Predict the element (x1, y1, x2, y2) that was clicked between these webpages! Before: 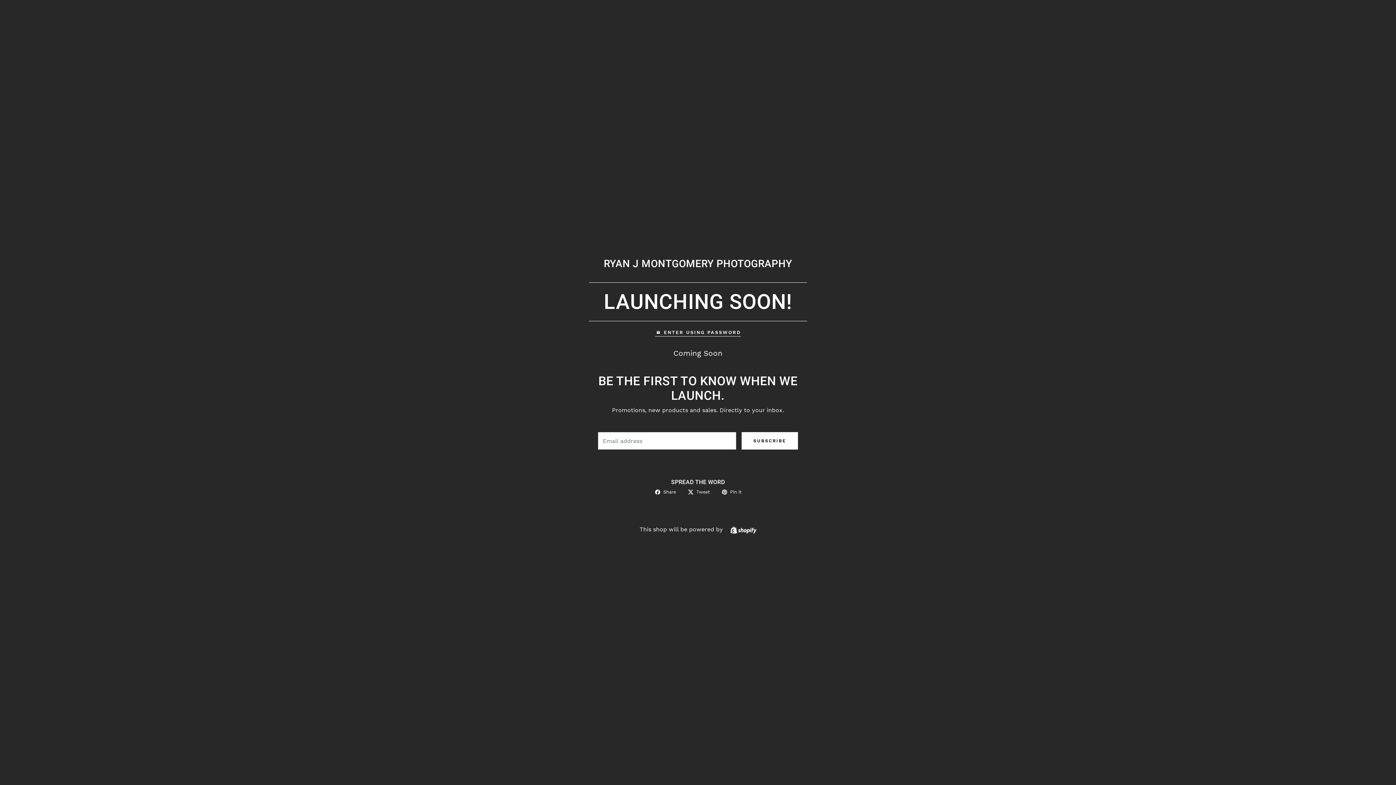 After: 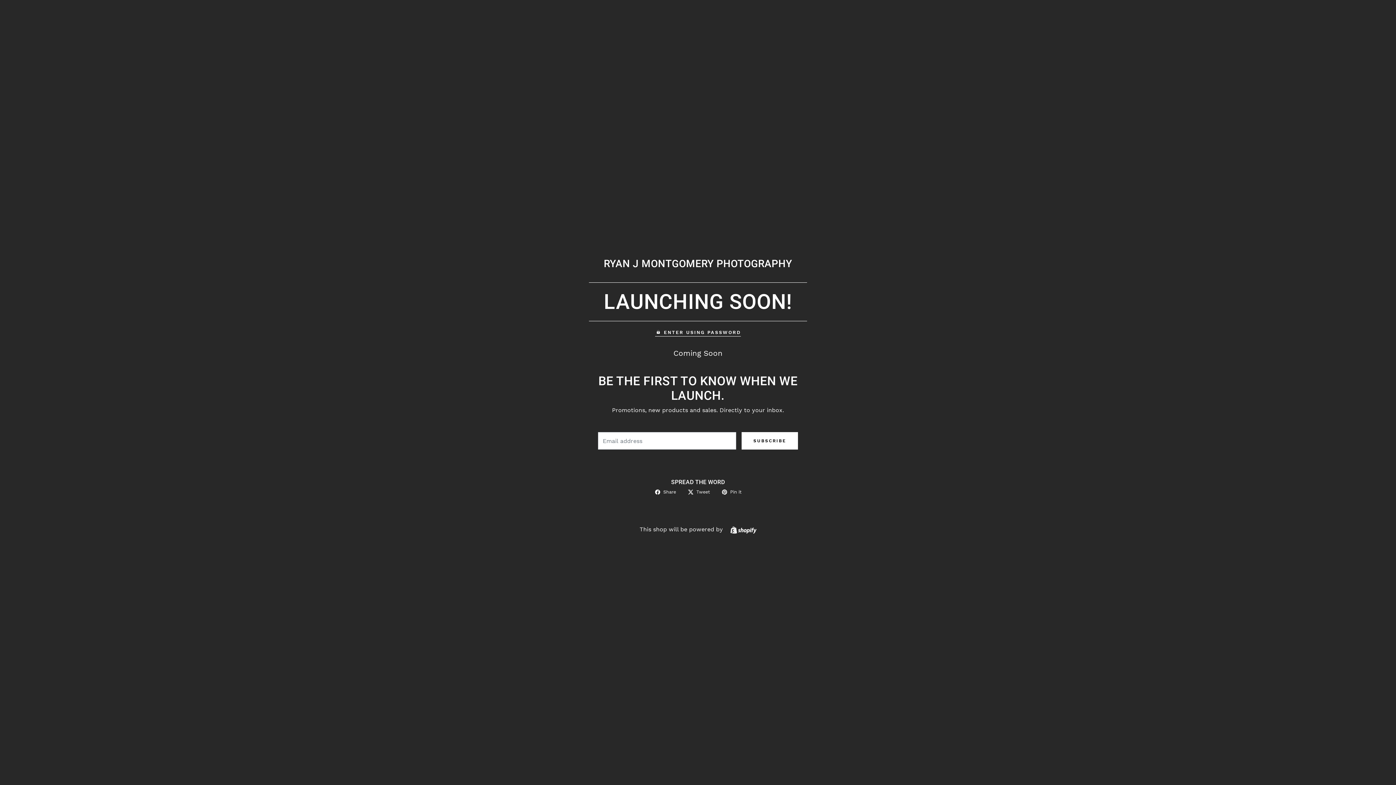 Action: label: Tweet bbox: (687, 488, 710, 496)